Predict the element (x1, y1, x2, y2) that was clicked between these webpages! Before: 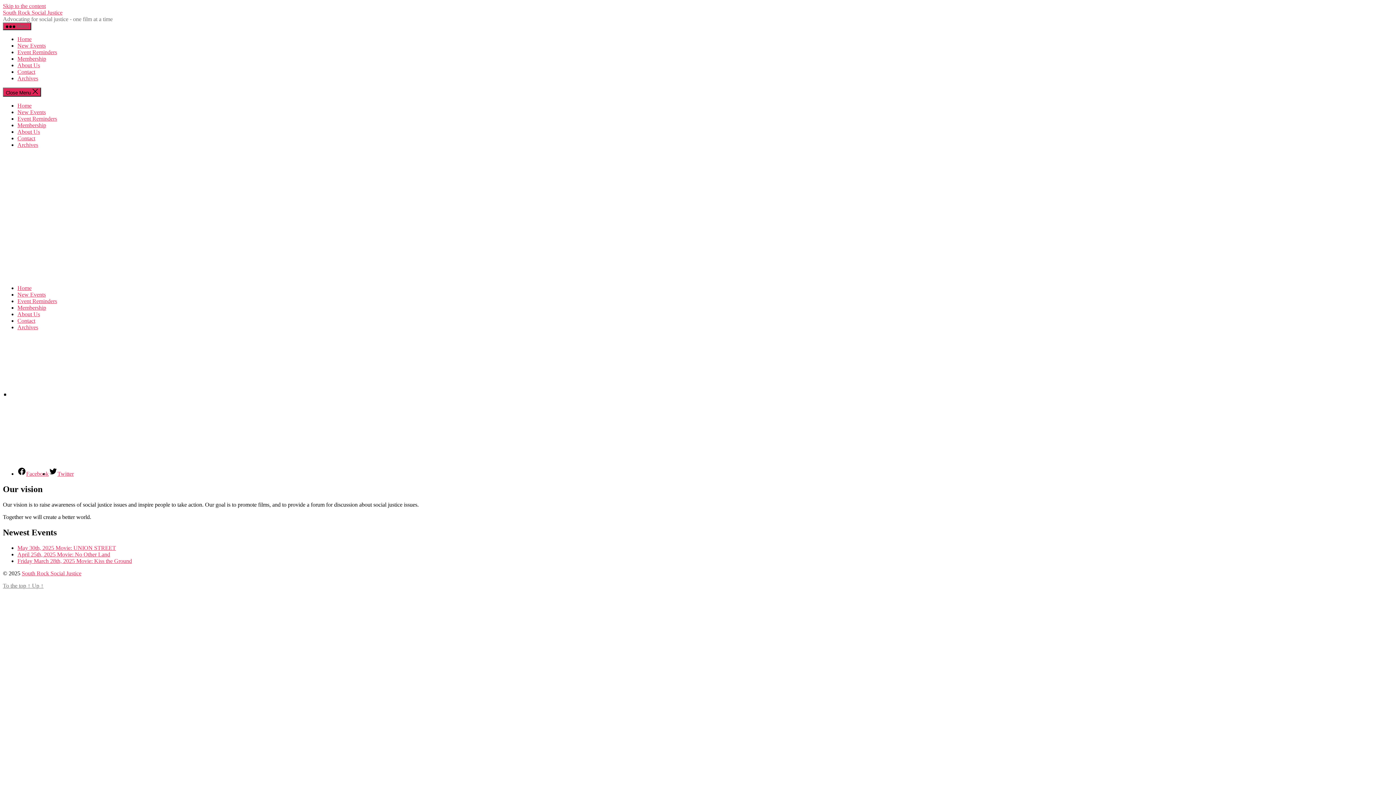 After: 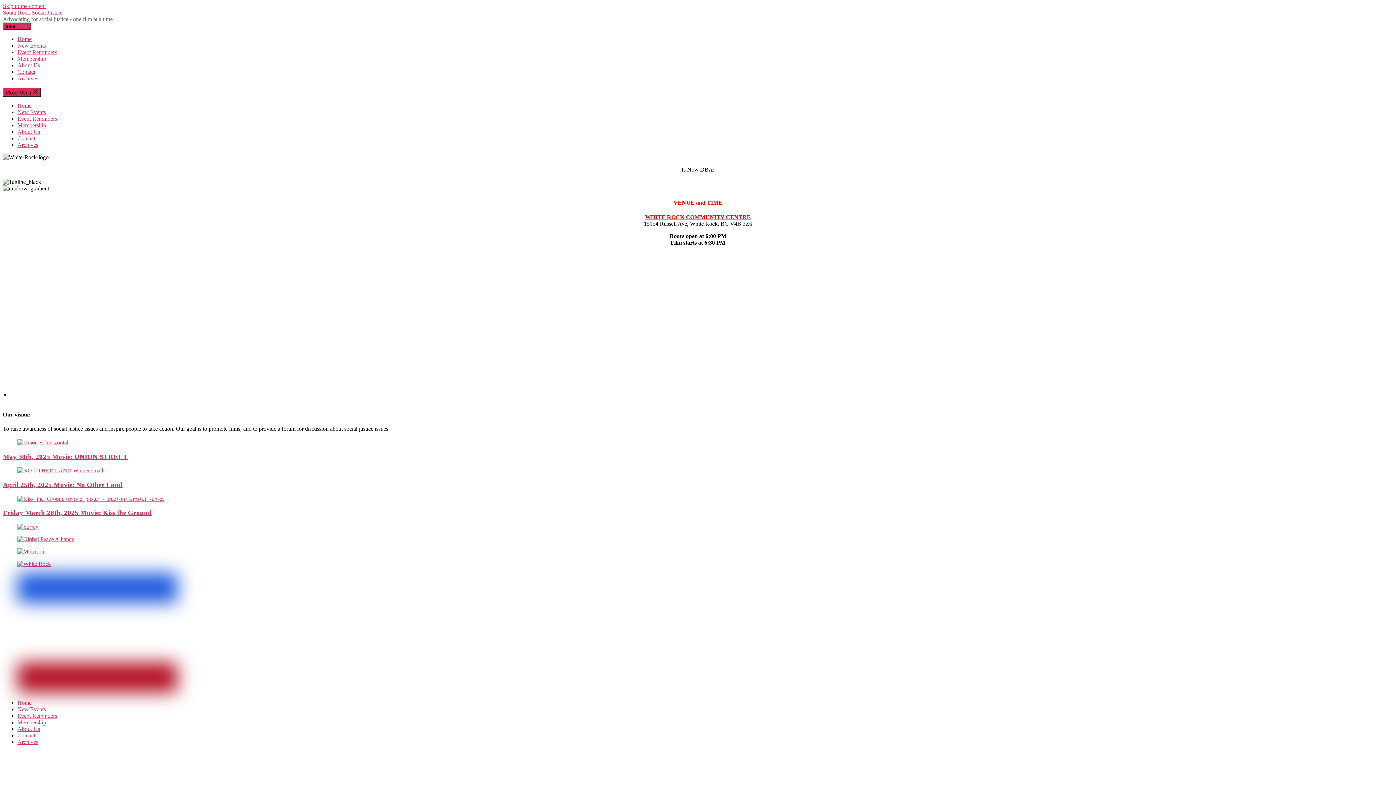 Action: label: Contact bbox: (17, 68, 35, 74)